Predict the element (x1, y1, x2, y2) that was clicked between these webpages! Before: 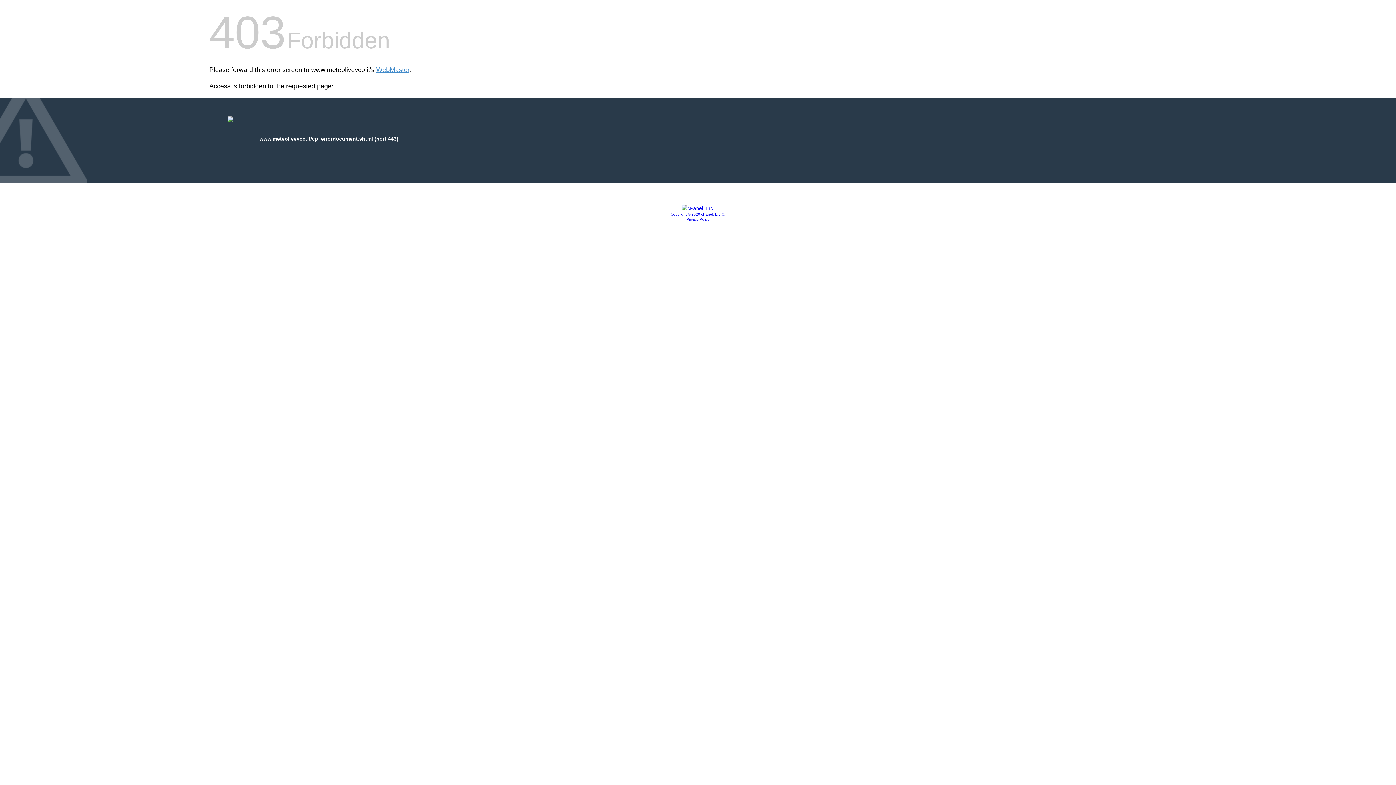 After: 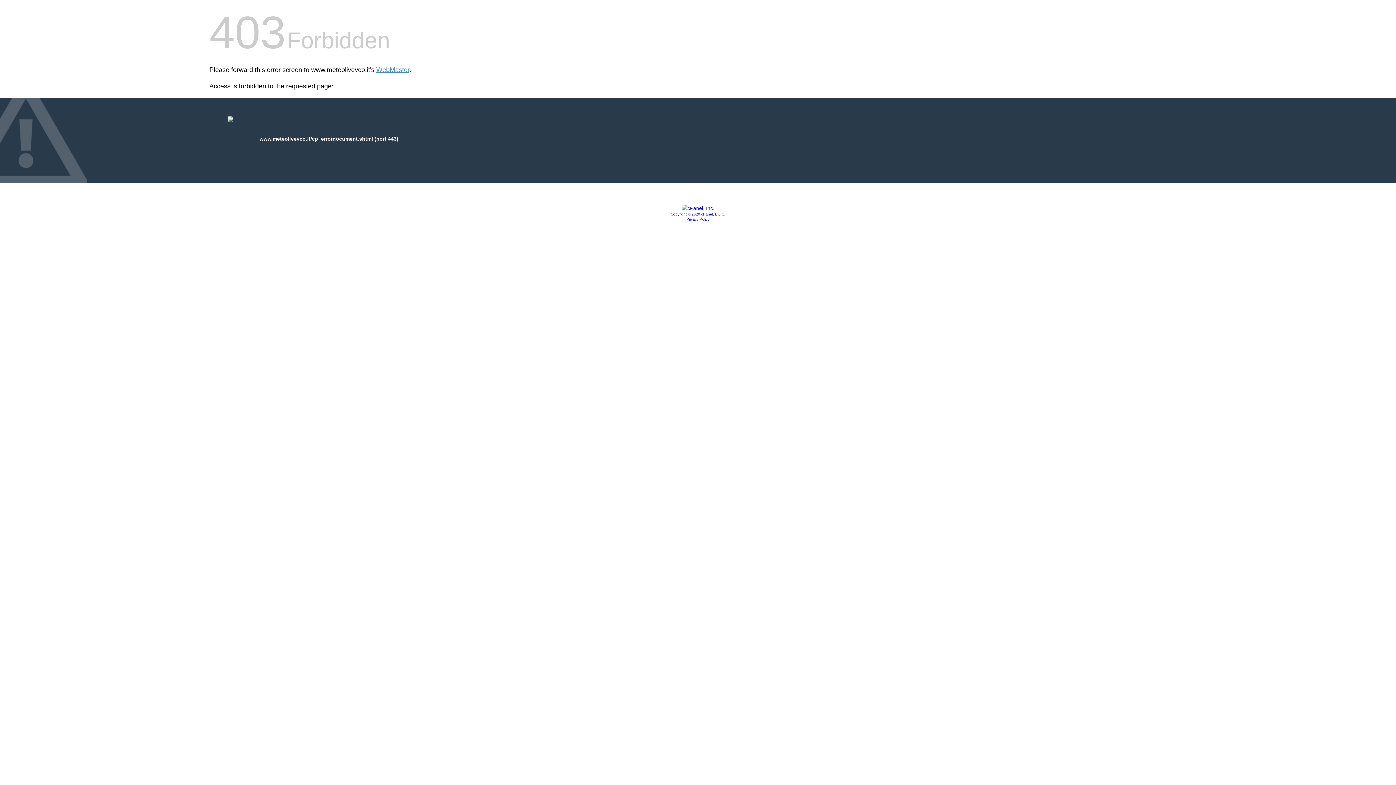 Action: bbox: (686, 217, 709, 221) label: Privacy Policy